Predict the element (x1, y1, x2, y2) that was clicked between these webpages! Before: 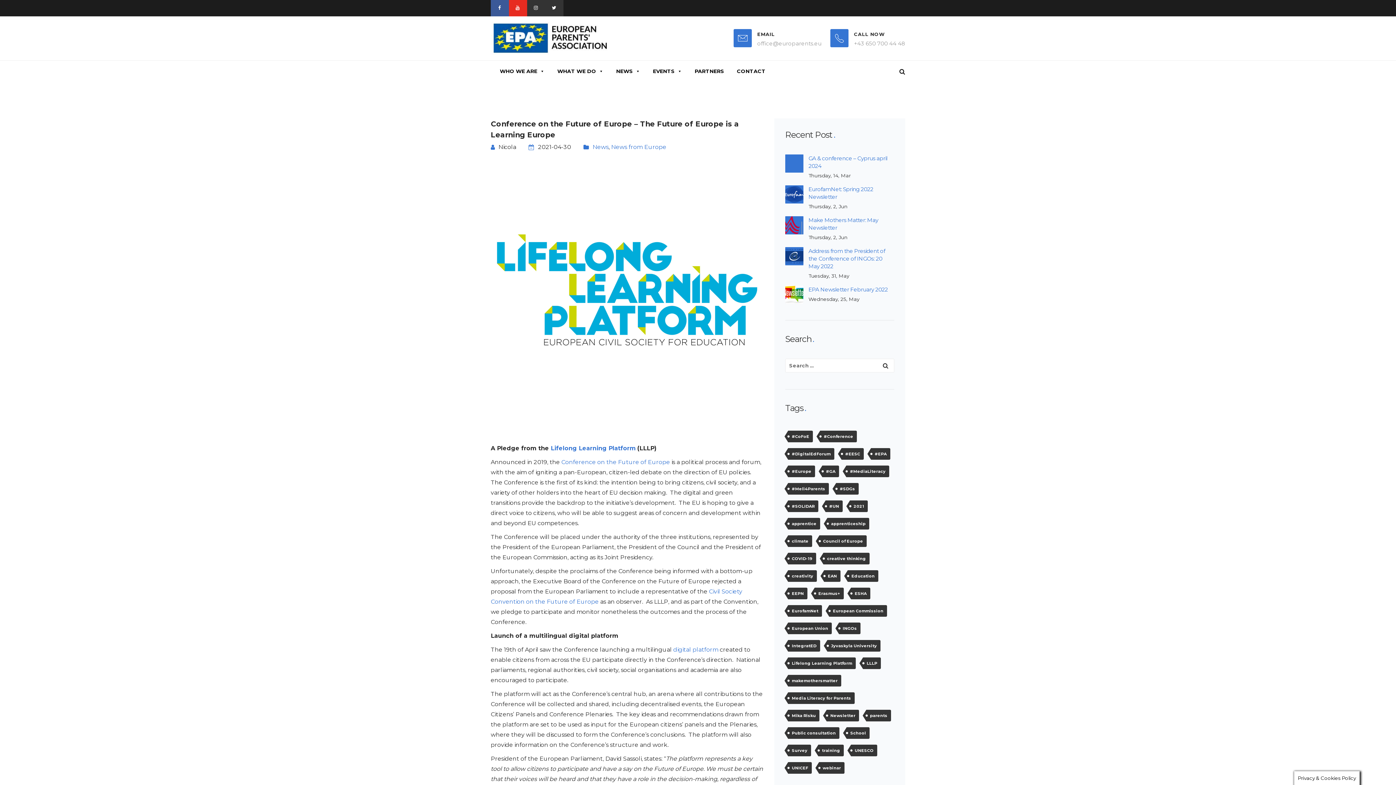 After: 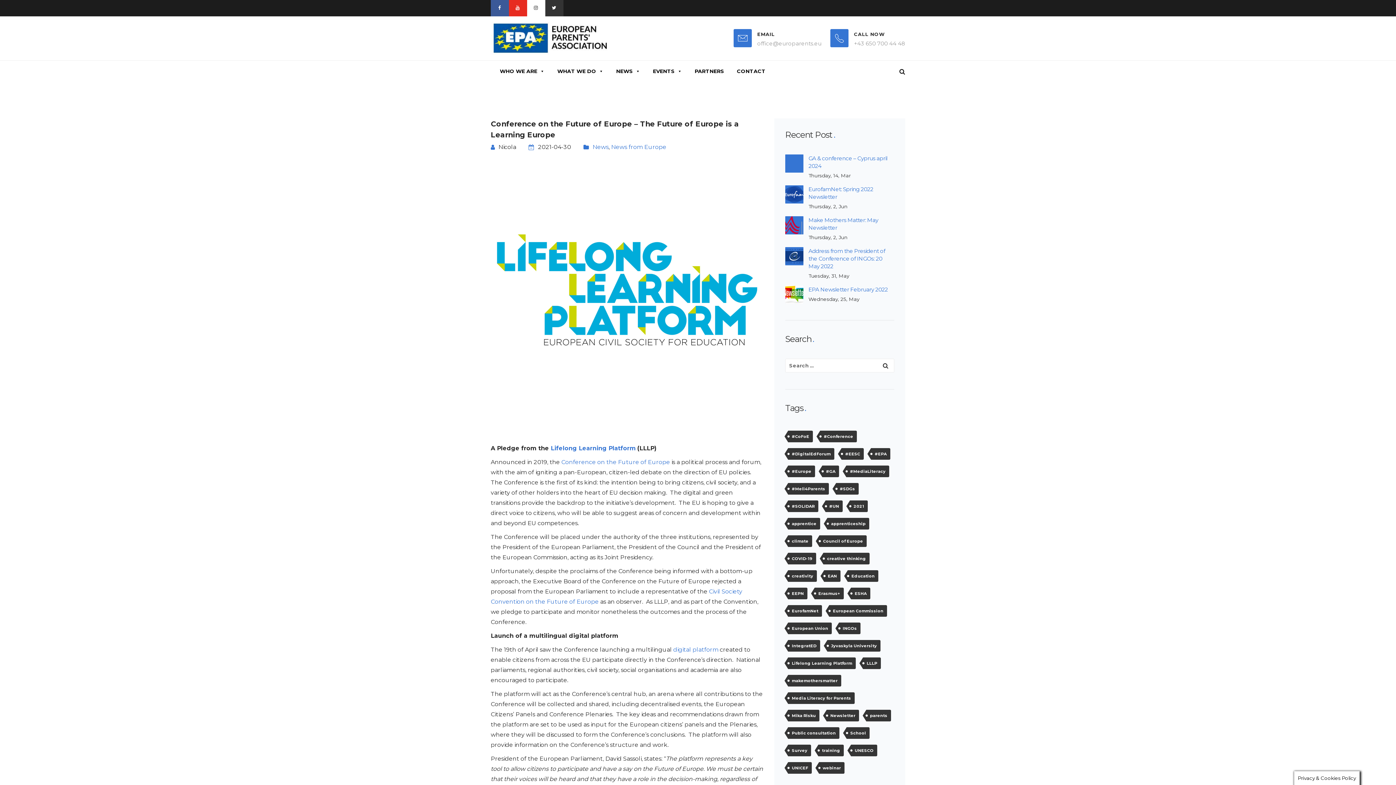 Action: bbox: (527, 0, 545, 16)